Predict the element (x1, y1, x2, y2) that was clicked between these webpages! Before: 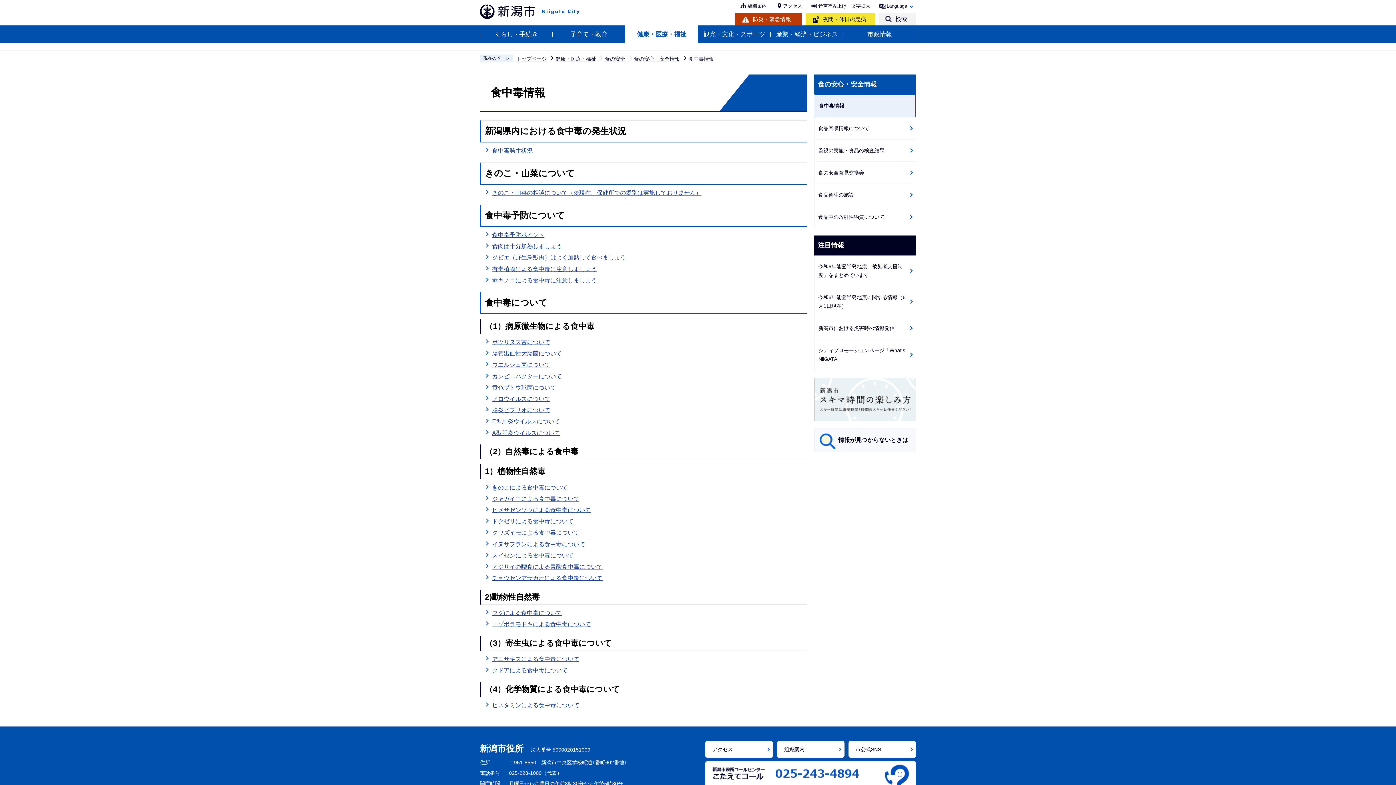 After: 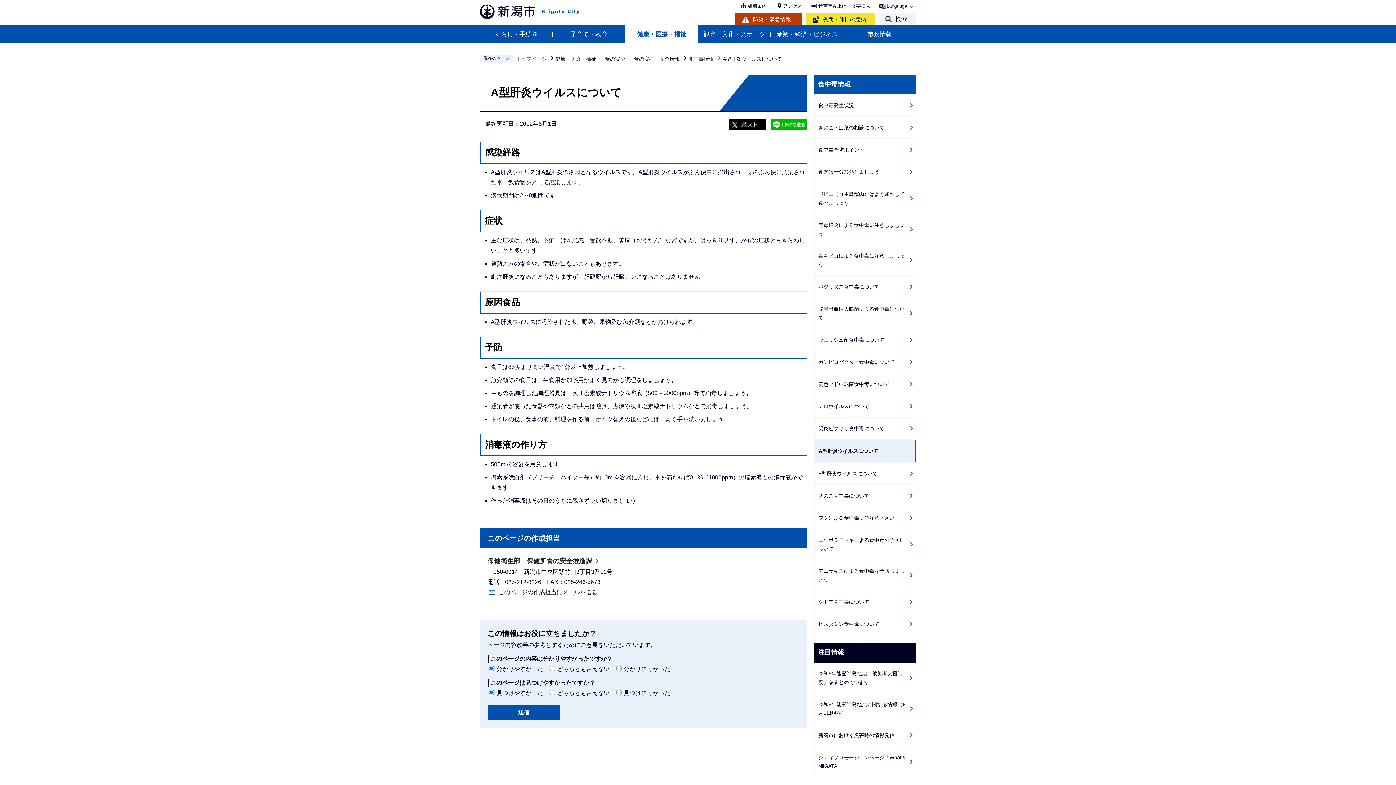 Action: bbox: (484, 428, 560, 438) label: A型肝炎ウイルスについて